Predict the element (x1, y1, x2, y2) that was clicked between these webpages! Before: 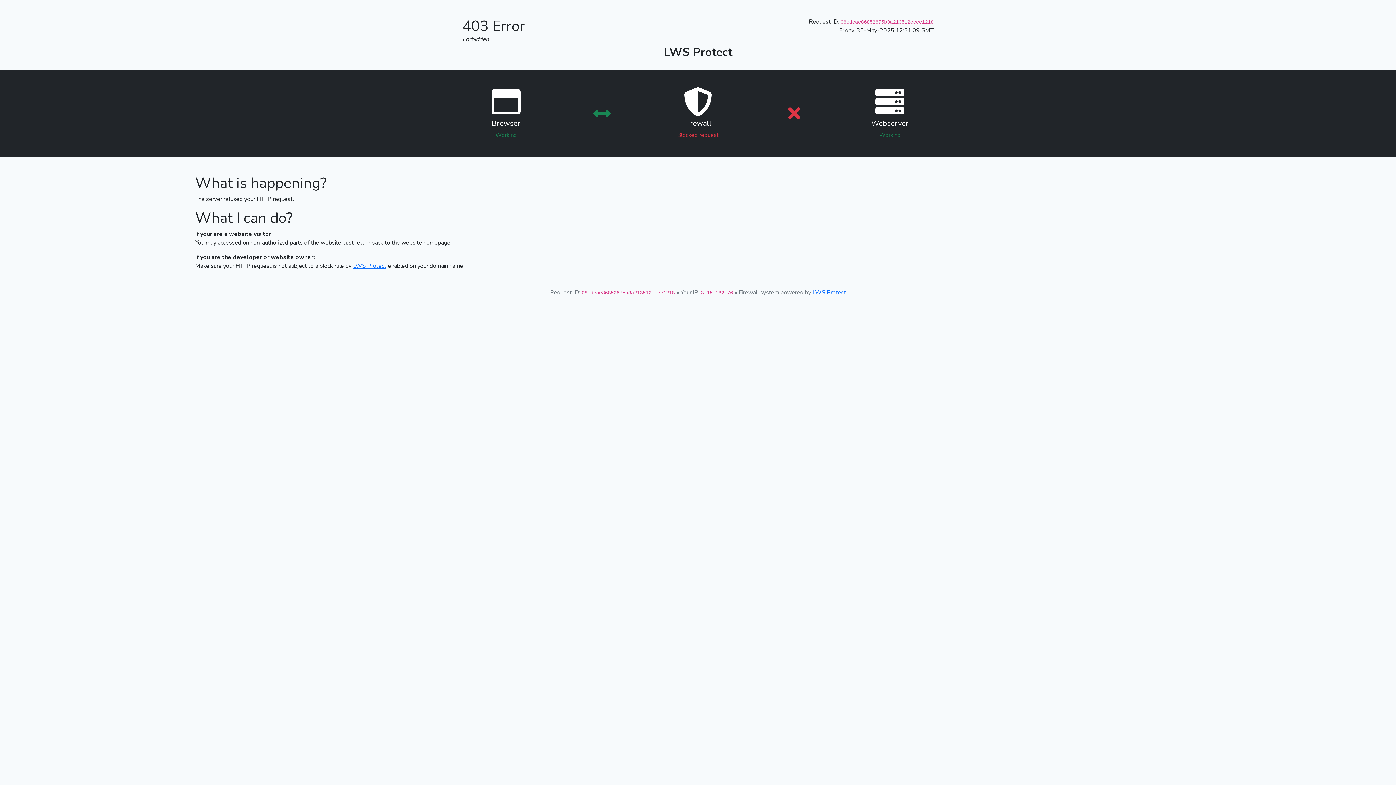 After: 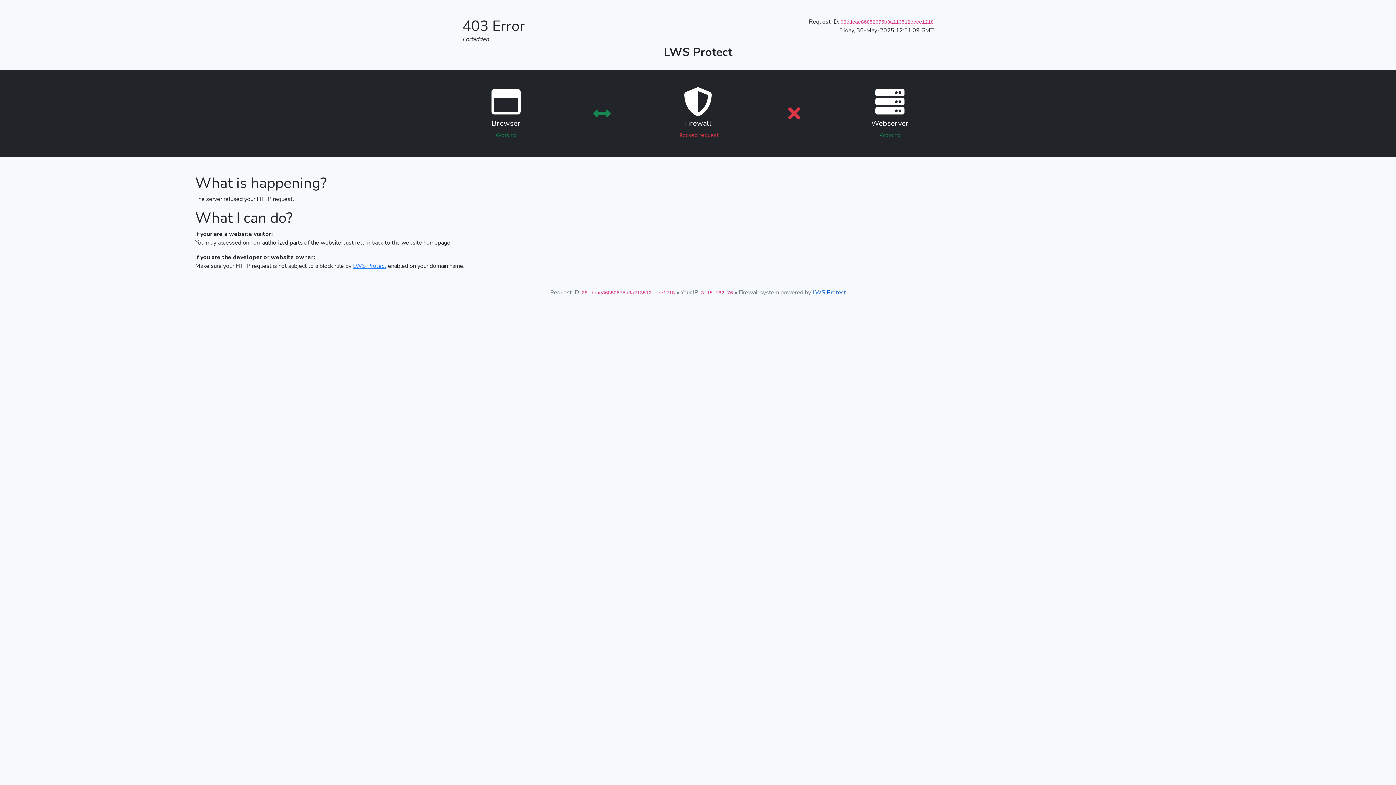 Action: bbox: (812, 288, 846, 296) label: LWS Protect